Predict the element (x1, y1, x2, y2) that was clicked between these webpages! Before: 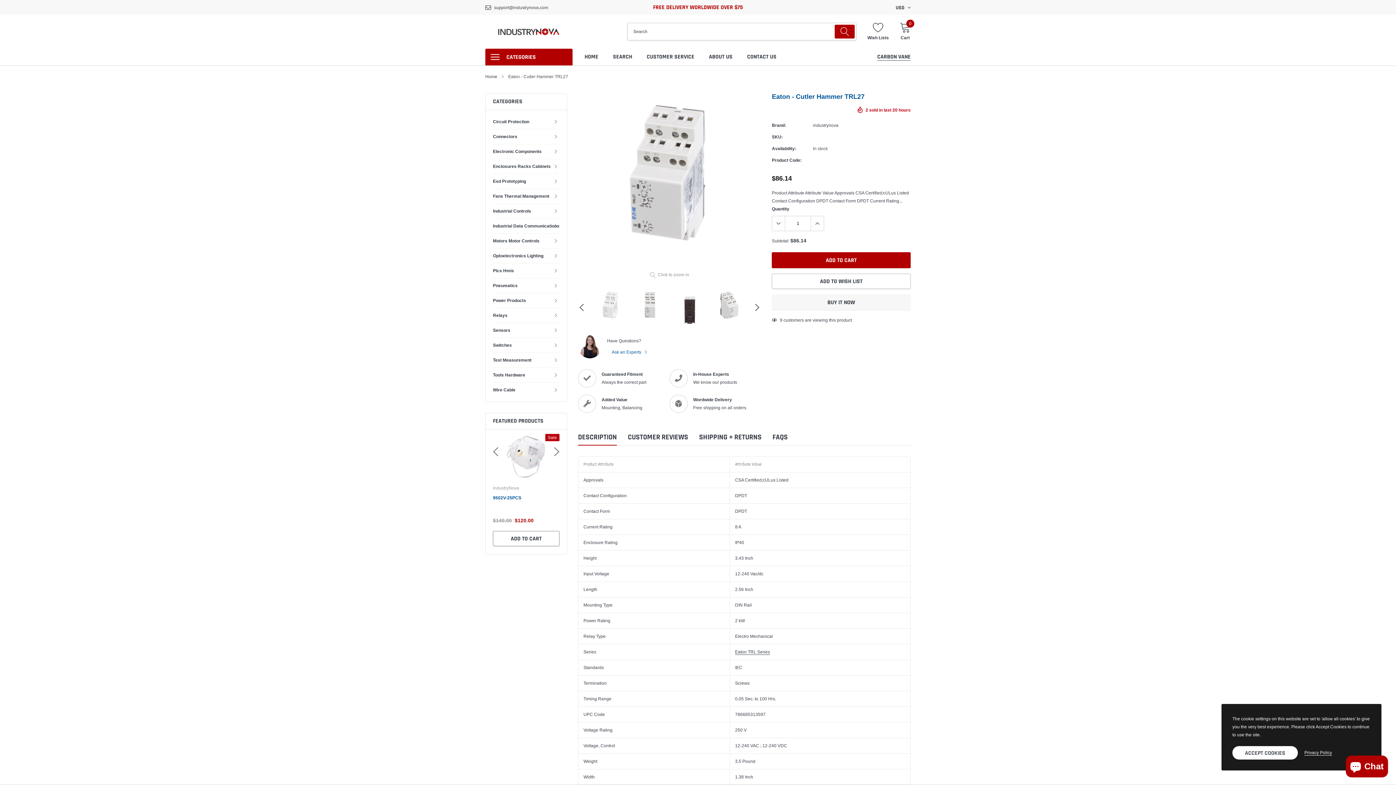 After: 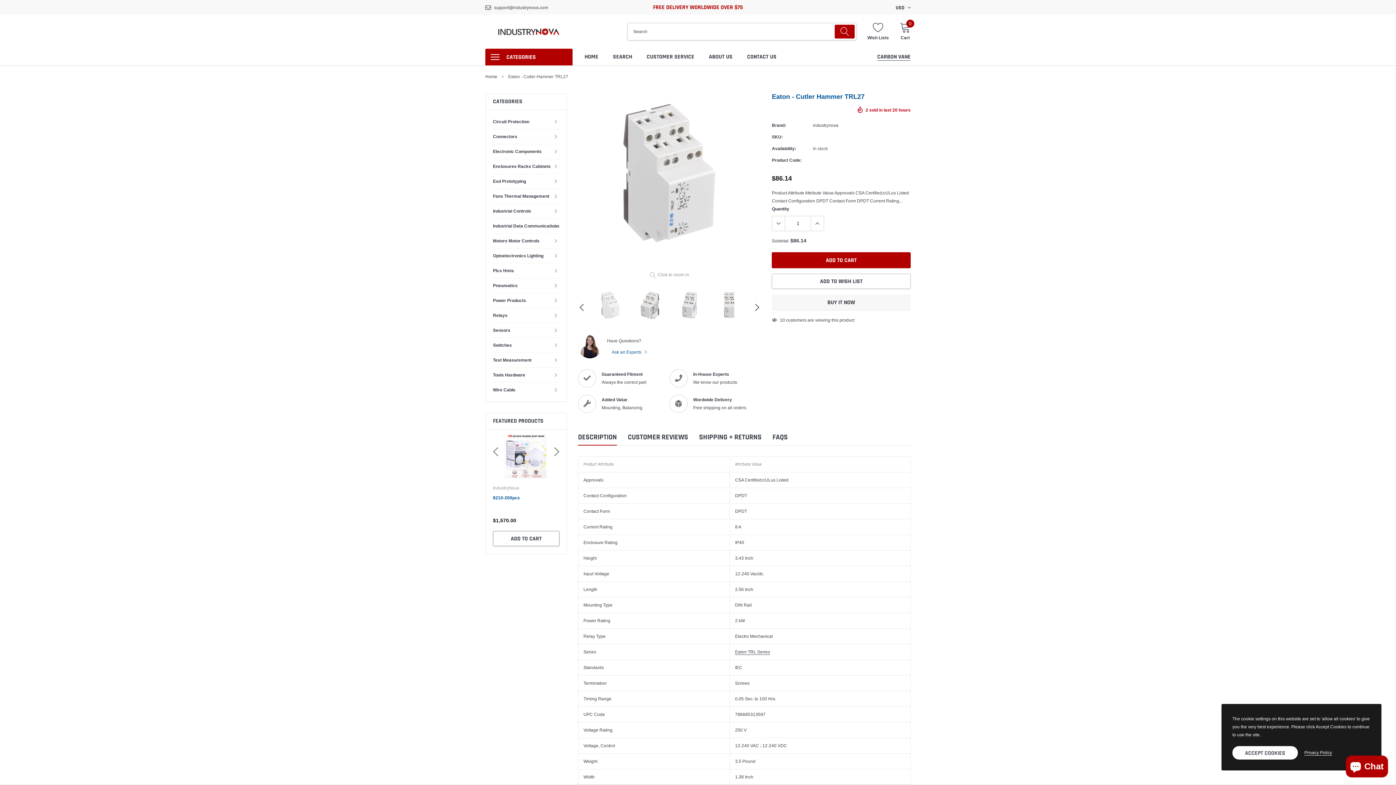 Action: bbox: (711, 289, 747, 325)